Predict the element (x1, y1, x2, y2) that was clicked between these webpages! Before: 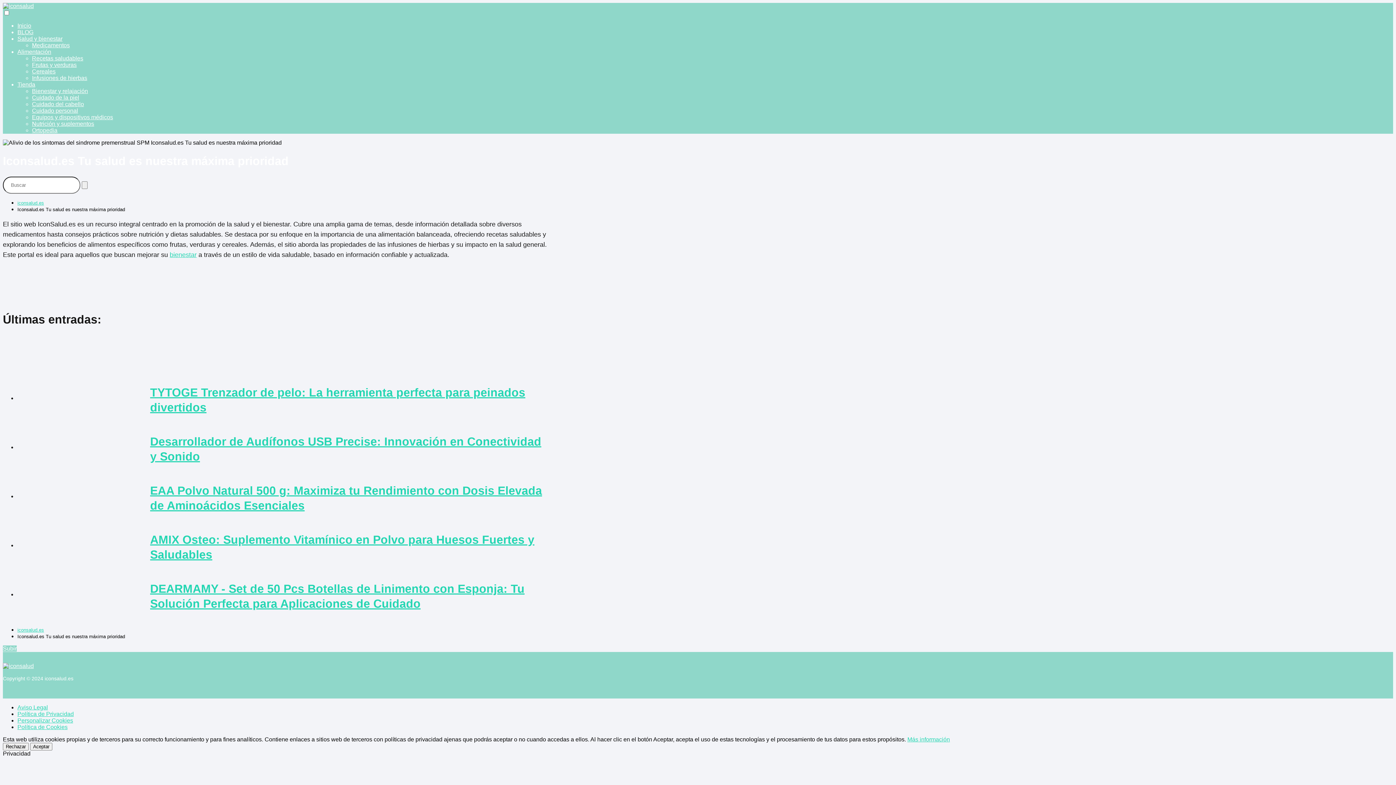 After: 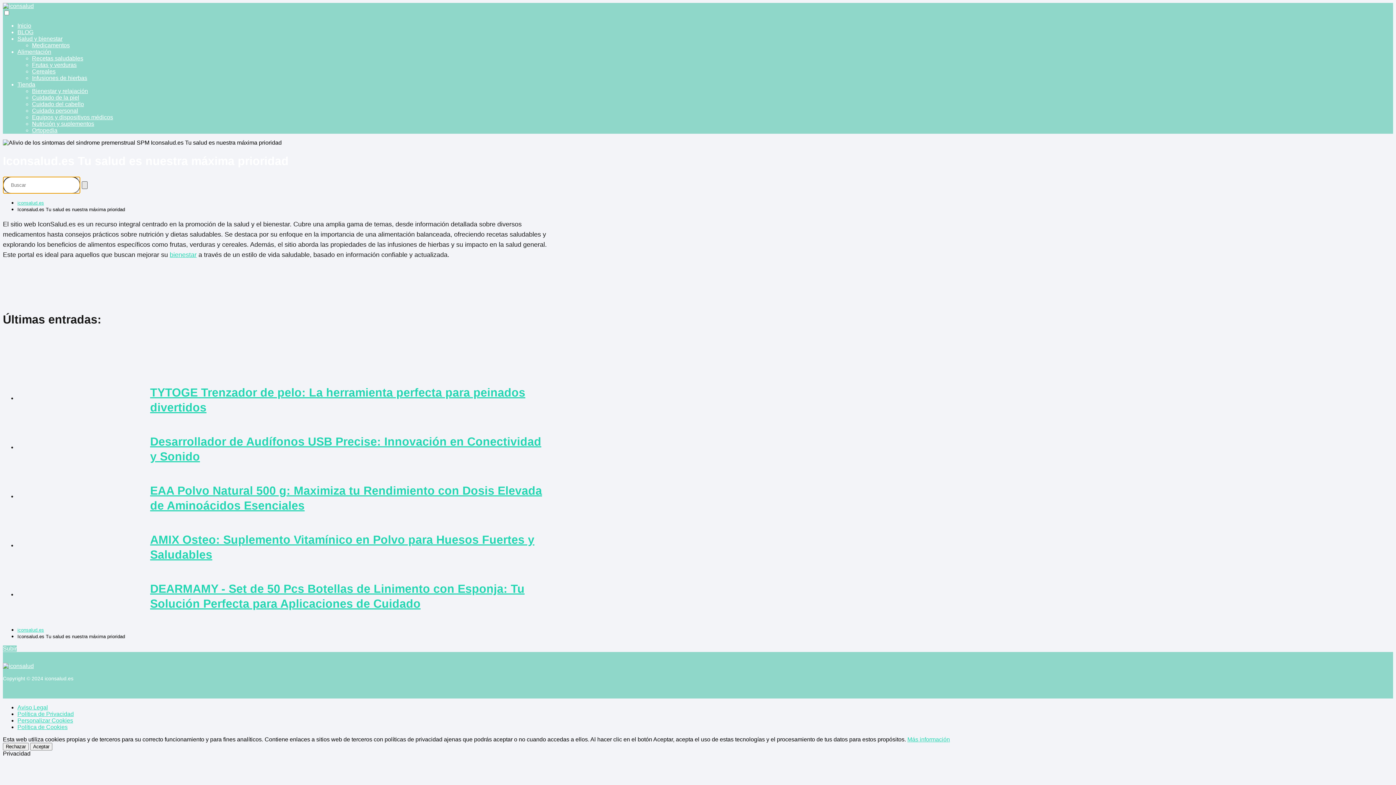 Action: label: Buscar bbox: (81, 181, 87, 189)